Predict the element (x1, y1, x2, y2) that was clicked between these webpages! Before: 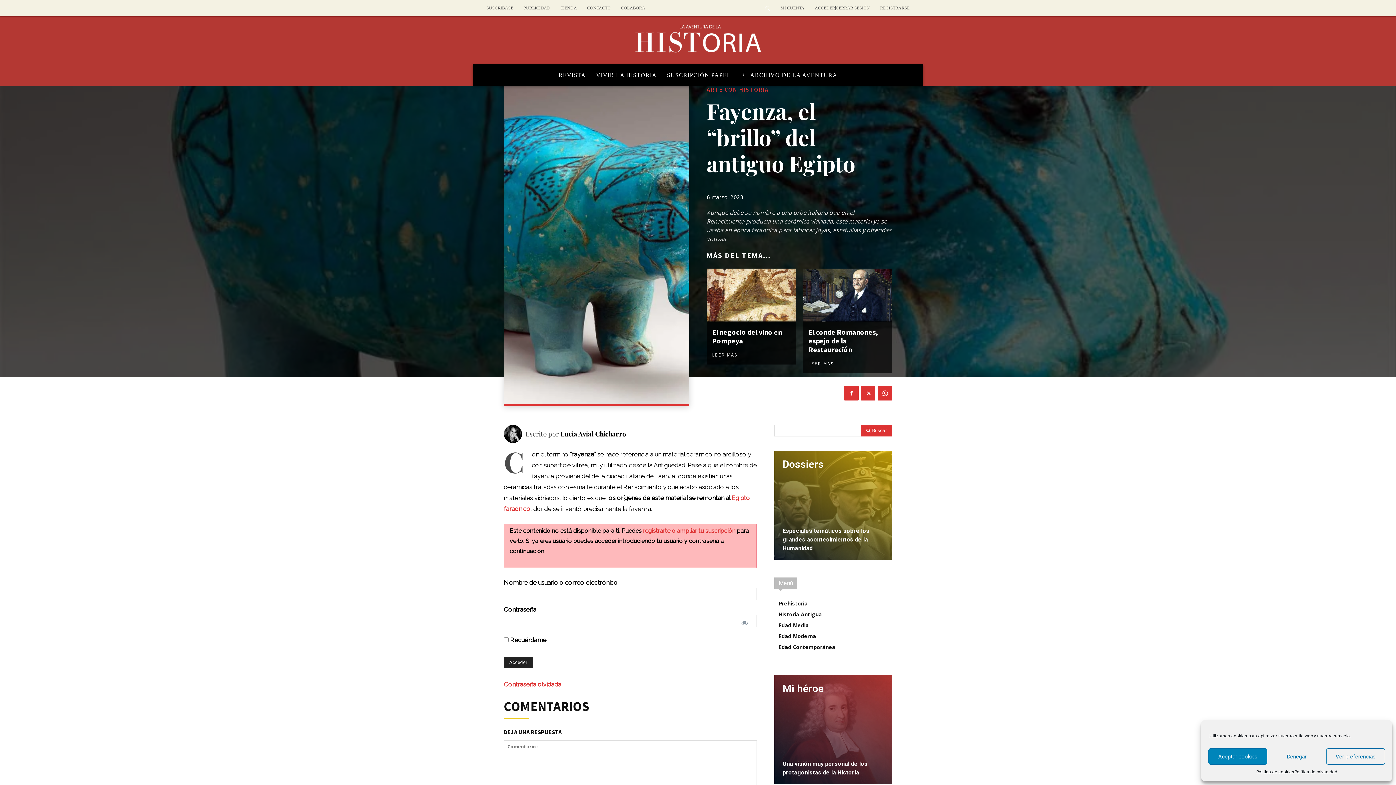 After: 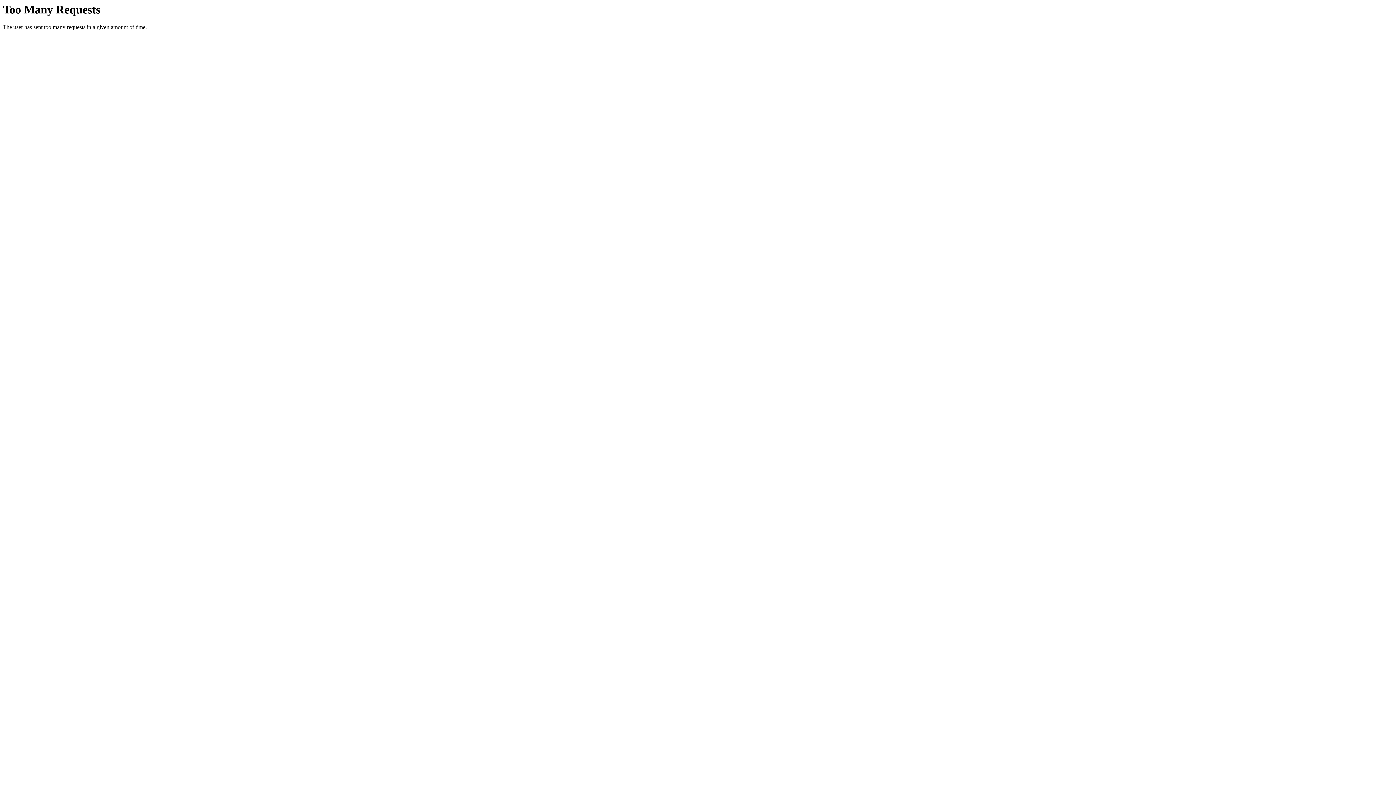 Action: bbox: (662, 64, 736, 86) label: SUSCRIPCIÓN PAPEL